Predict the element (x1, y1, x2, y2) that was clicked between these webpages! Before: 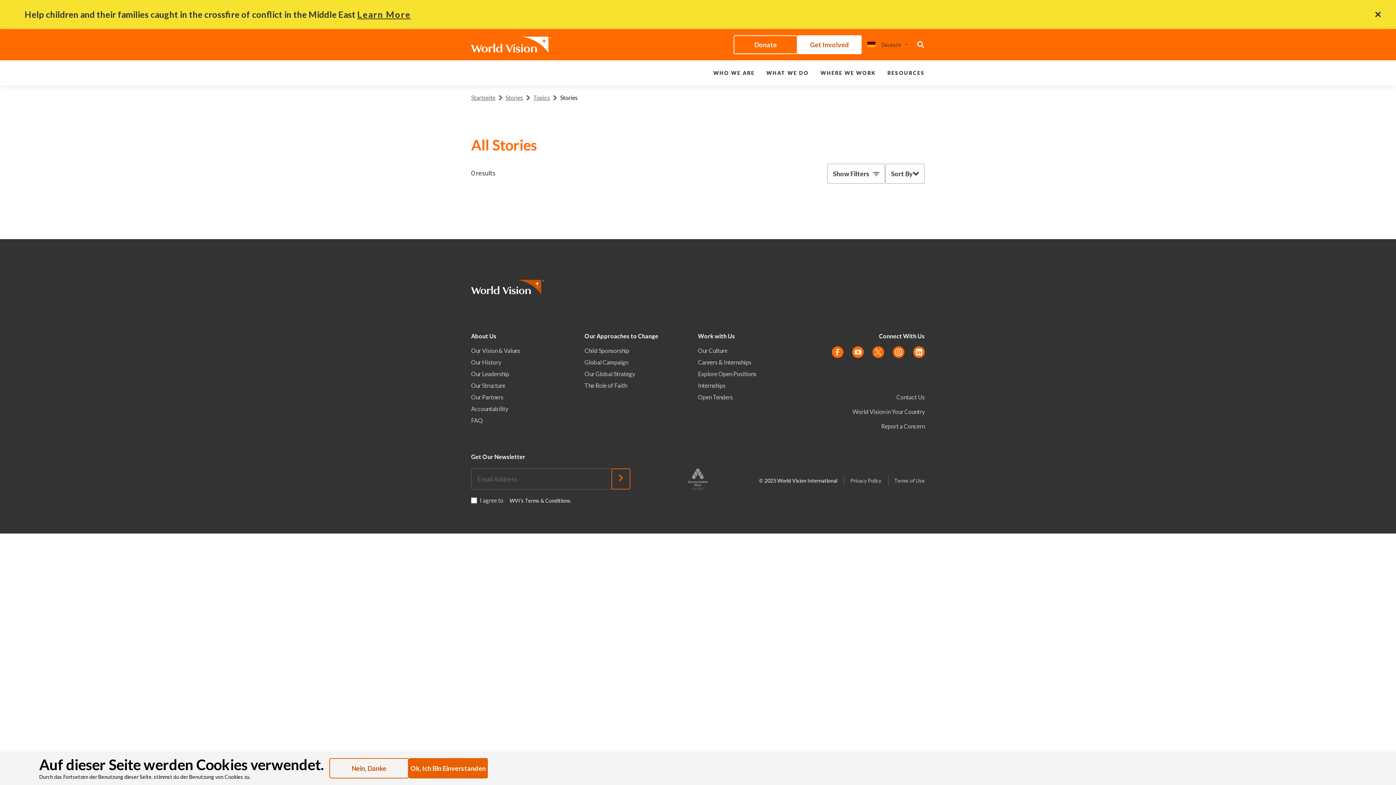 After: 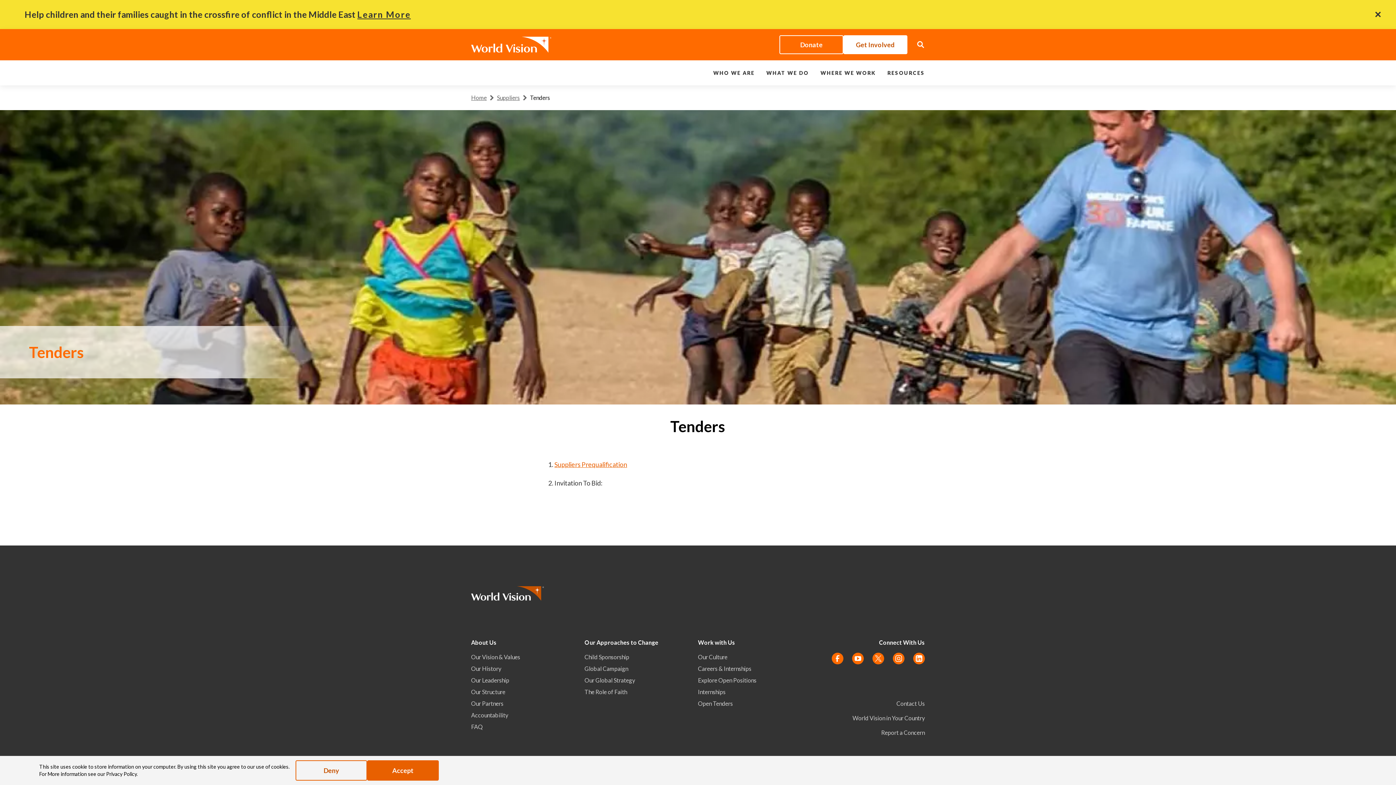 Action: bbox: (698, 393, 733, 401) label: Open Tenders